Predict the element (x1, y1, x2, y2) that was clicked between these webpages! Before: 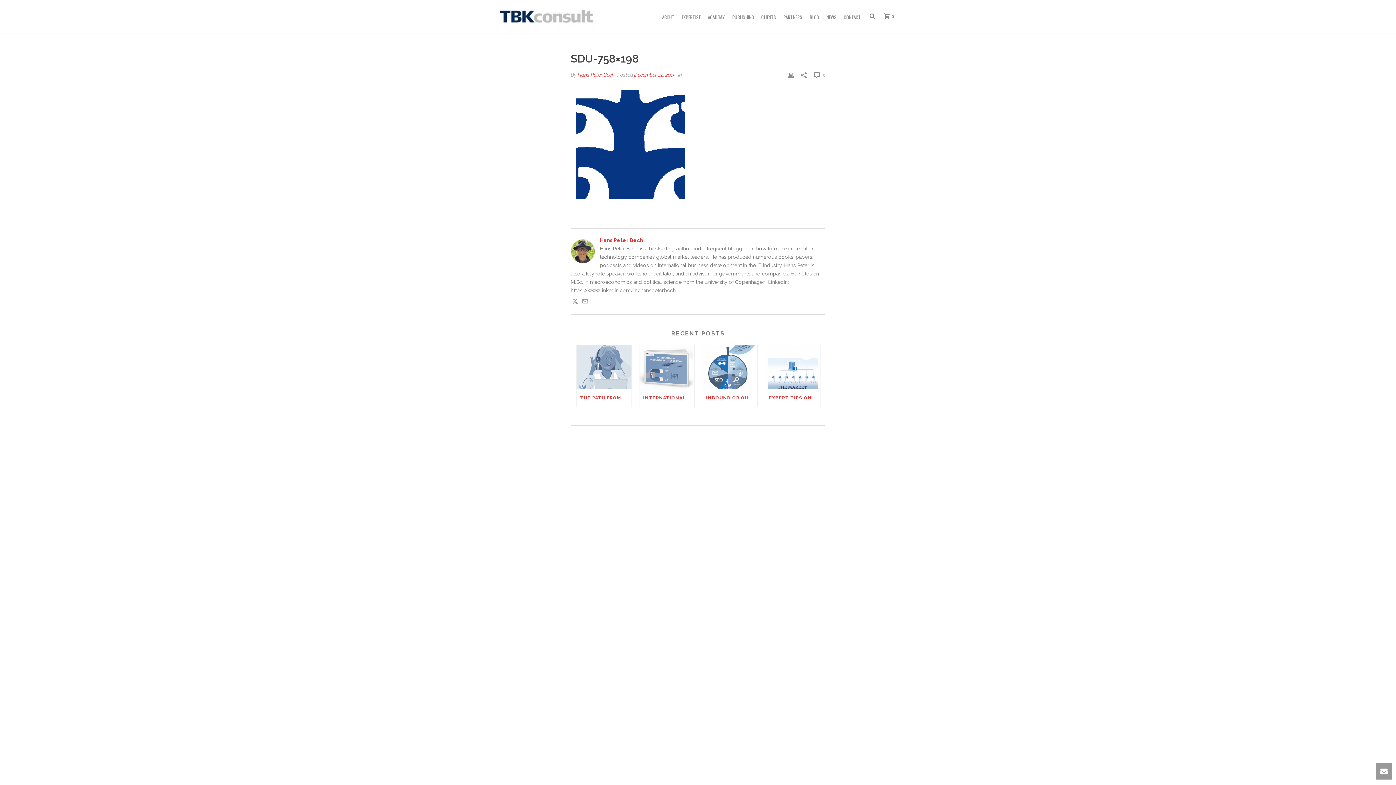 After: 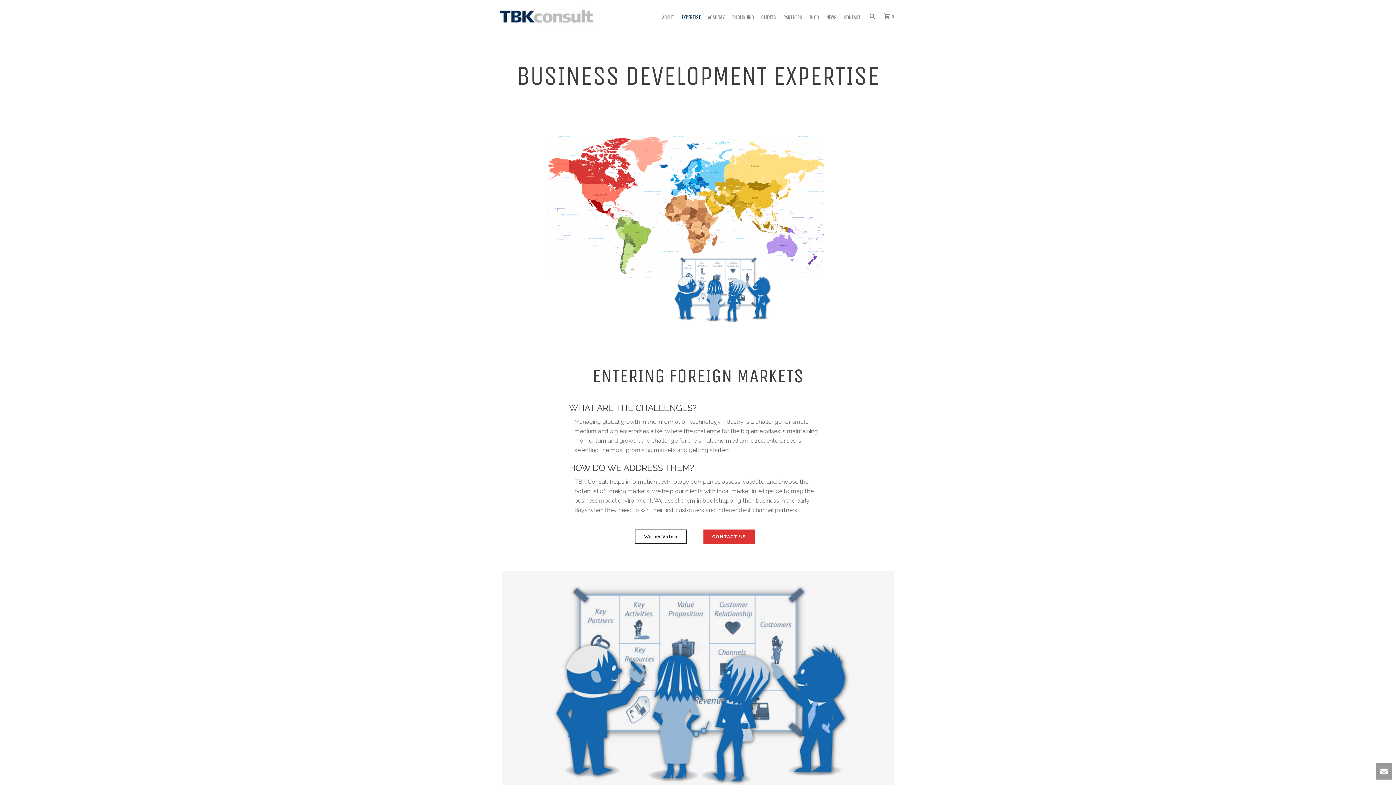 Action: label: EXPERTISE bbox: (678, 0, 704, 32)